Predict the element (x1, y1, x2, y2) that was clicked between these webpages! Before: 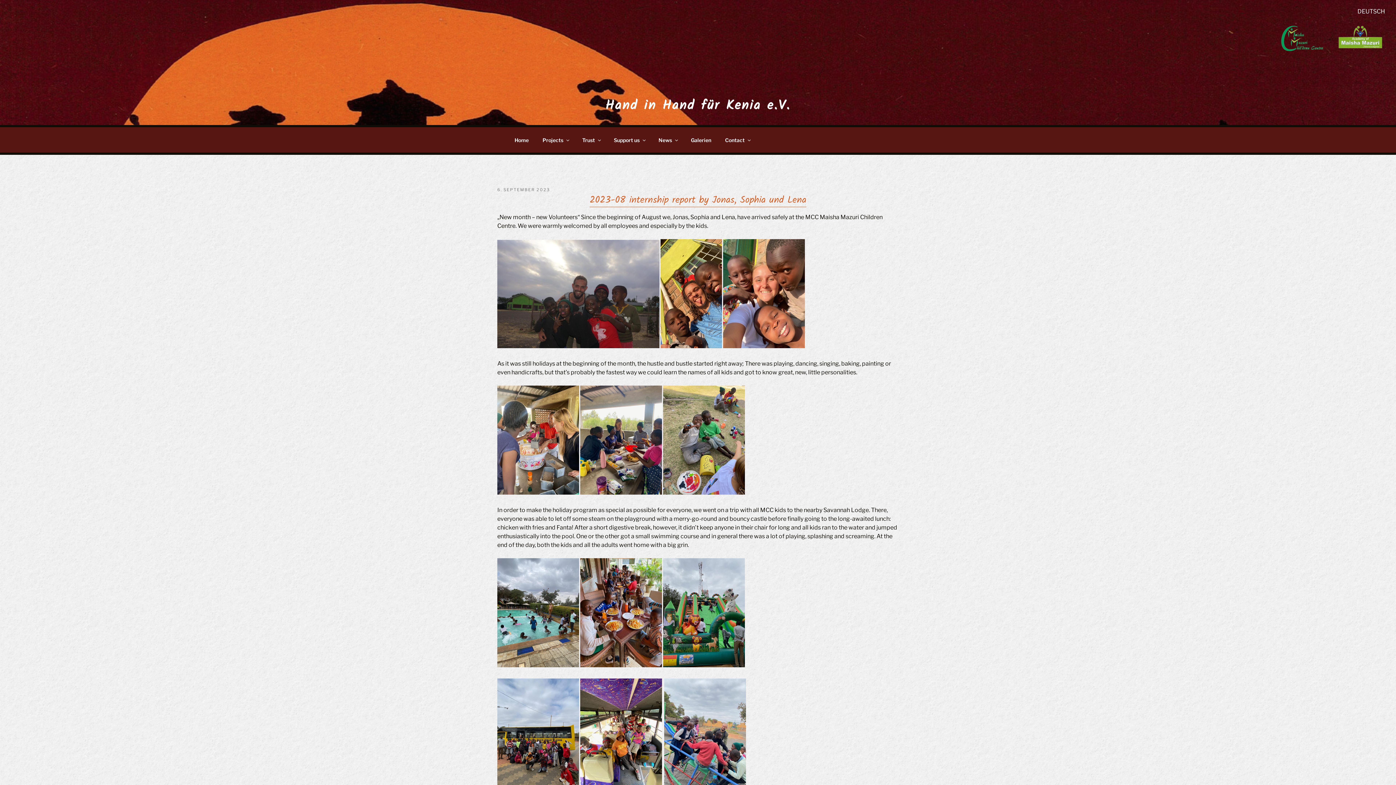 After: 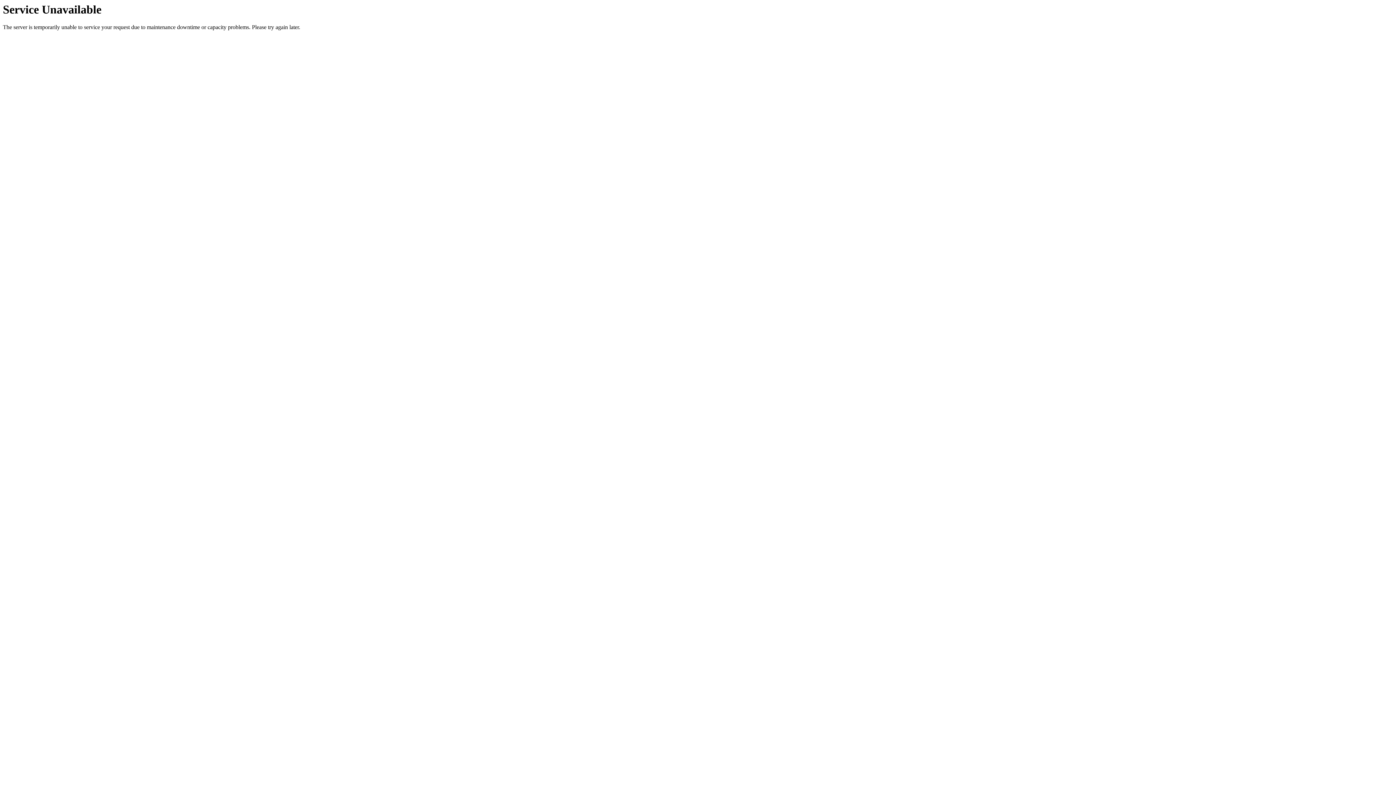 Action: bbox: (607, 131, 651, 148) label: Support us